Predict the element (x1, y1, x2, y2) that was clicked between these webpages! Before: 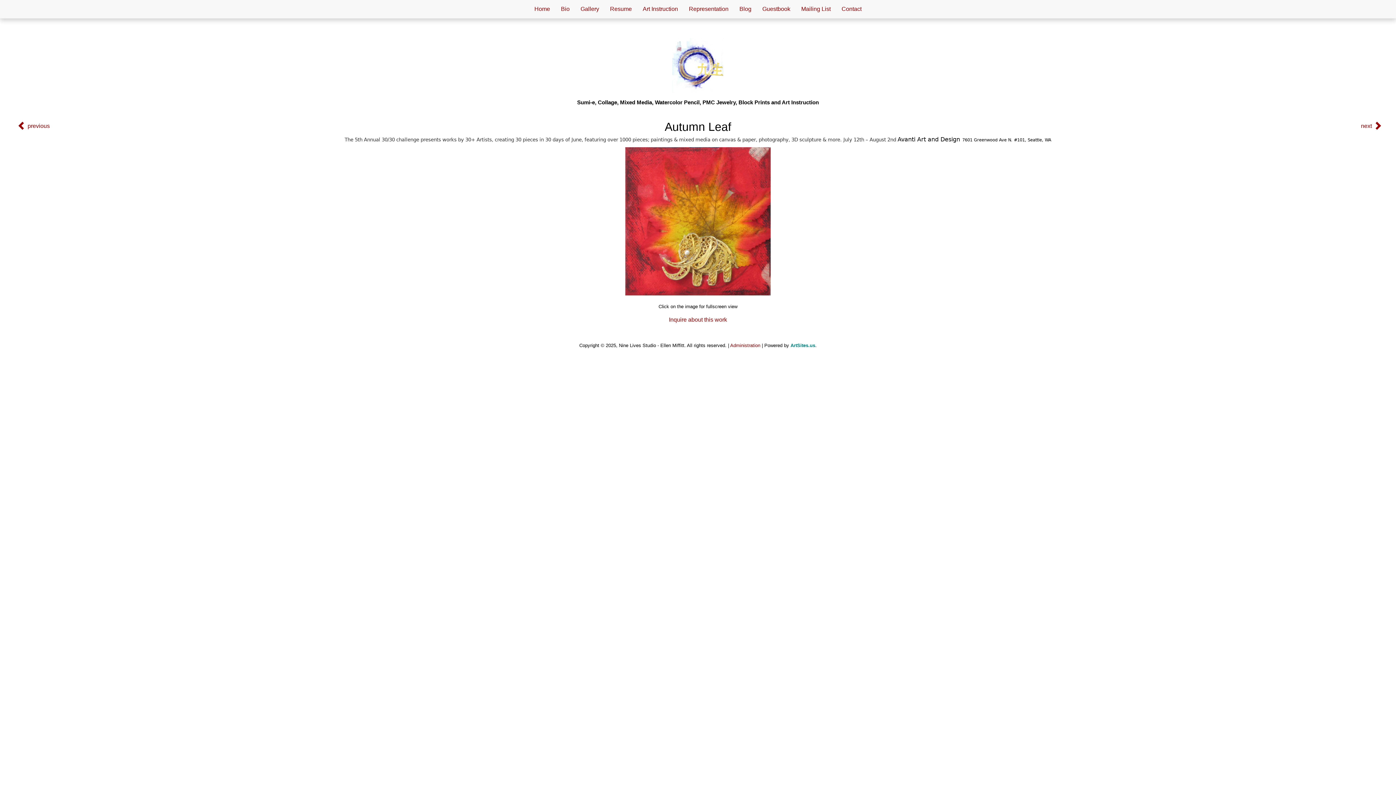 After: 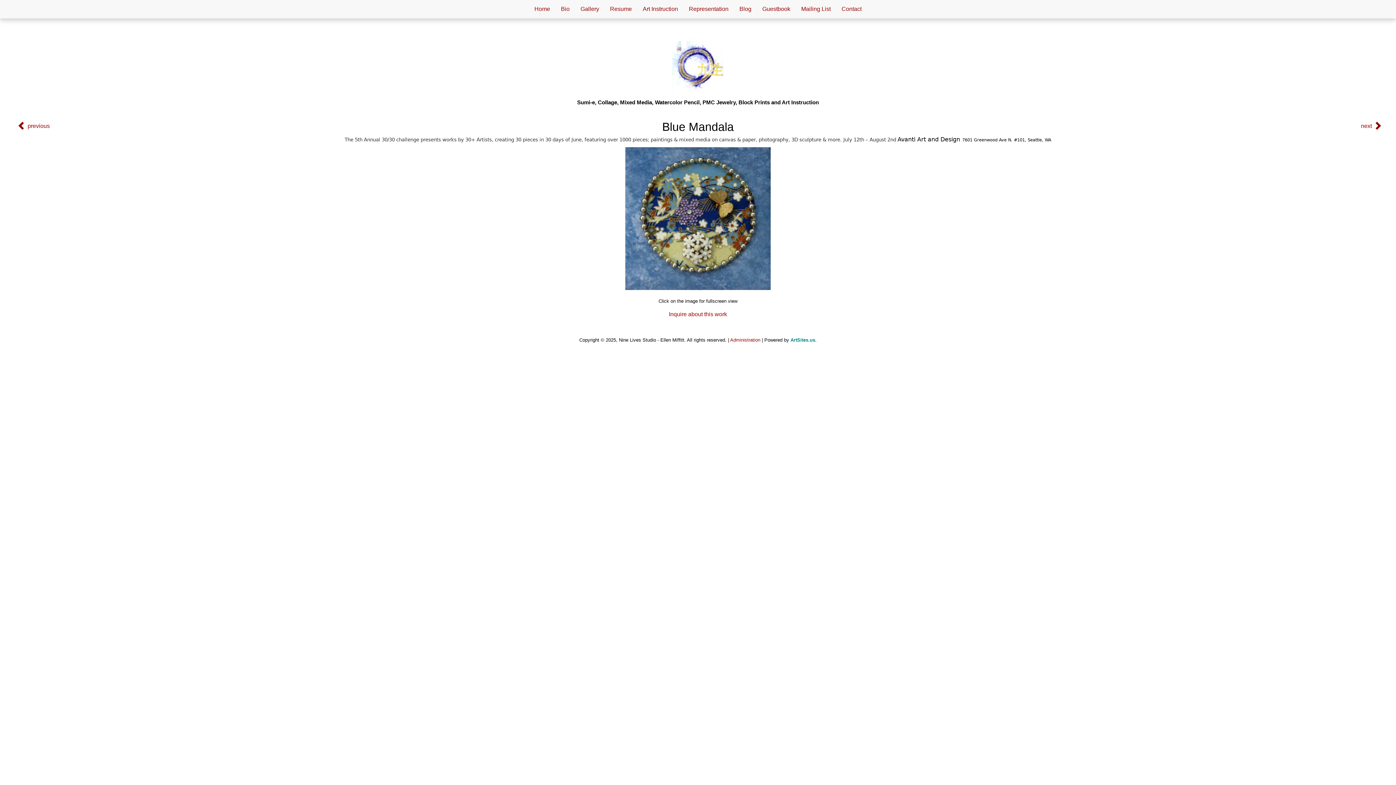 Action: bbox: (1361, 119, 1382, 130) label: next 